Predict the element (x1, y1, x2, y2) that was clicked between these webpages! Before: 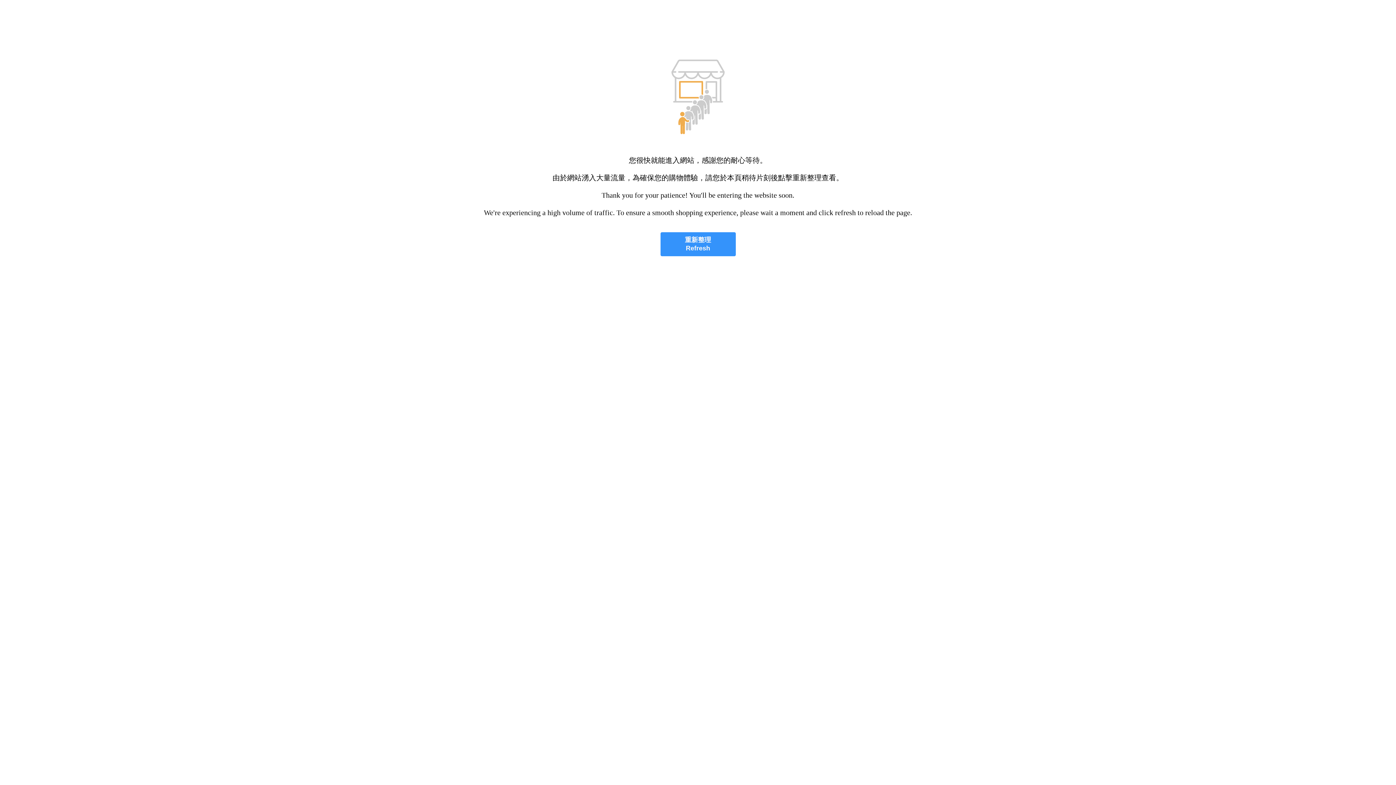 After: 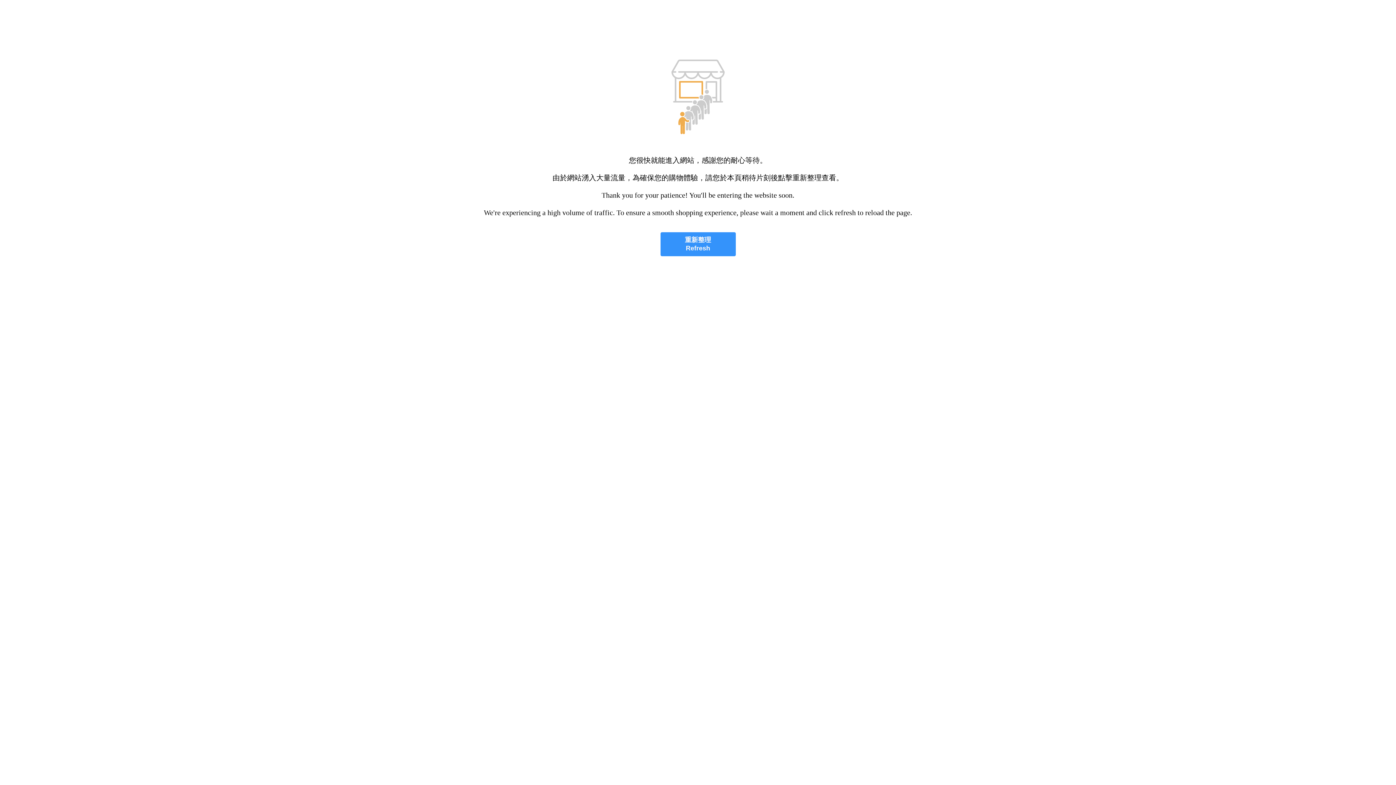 Action: label: 重新整理
Refresh bbox: (660, 232, 735, 256)